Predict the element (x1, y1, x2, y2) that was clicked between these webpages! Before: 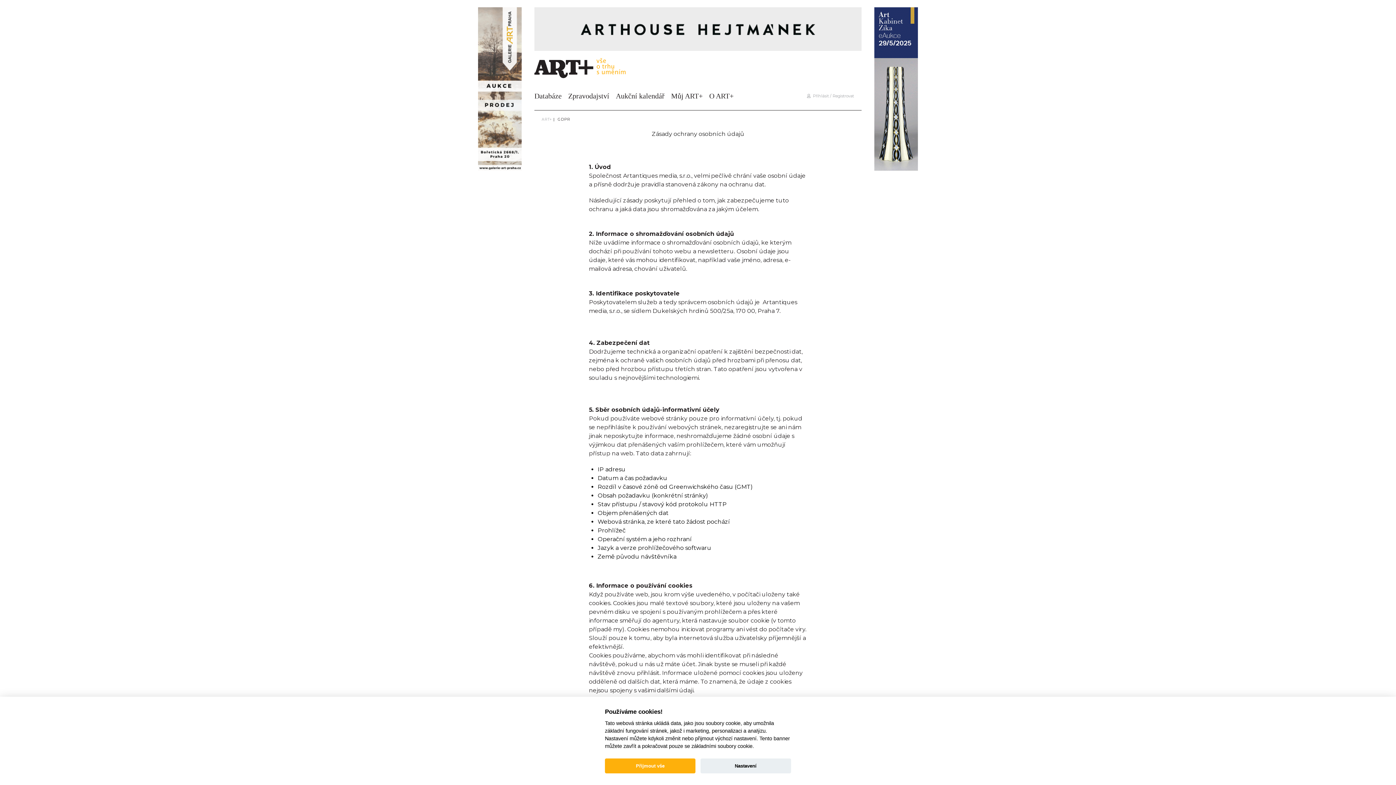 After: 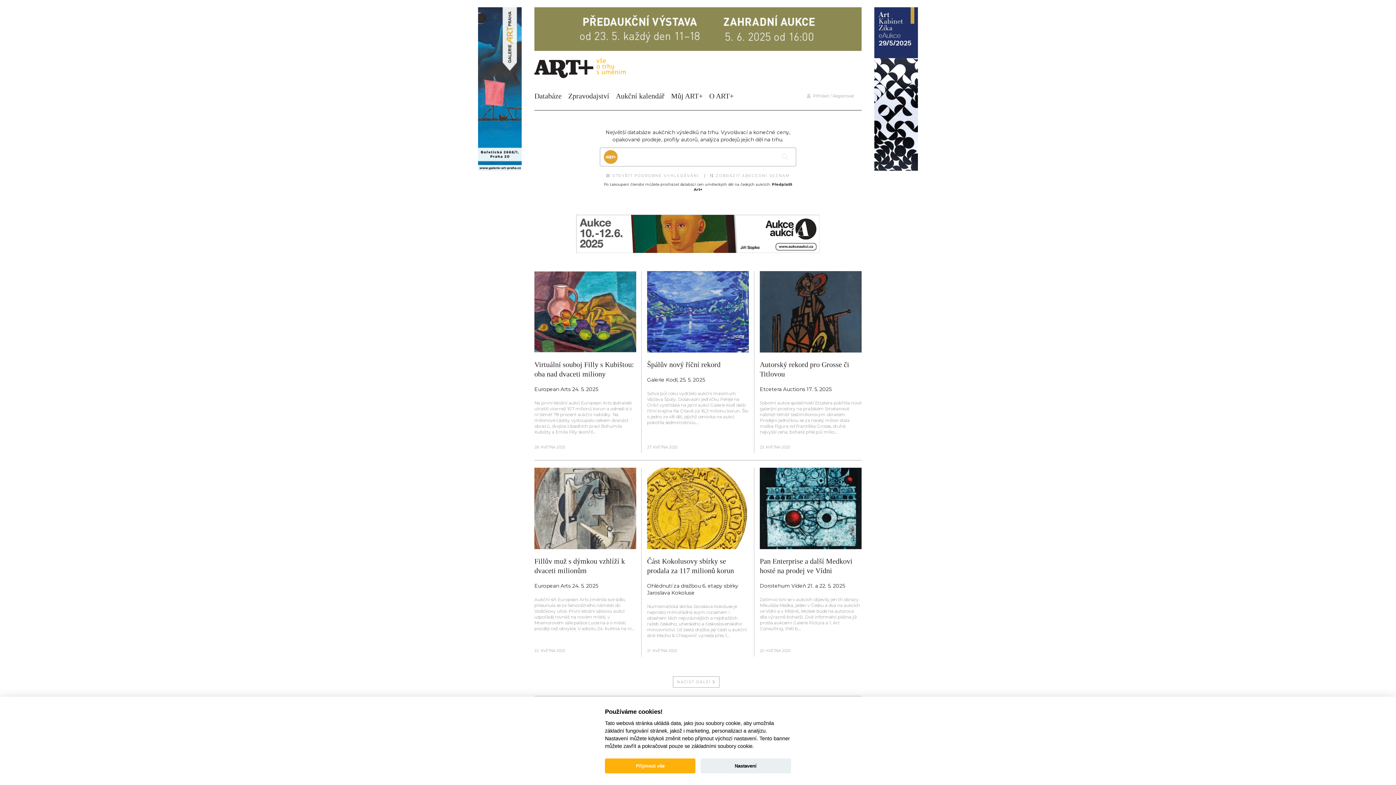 Action: label: ART+ bbox: (541, 117, 552, 121)